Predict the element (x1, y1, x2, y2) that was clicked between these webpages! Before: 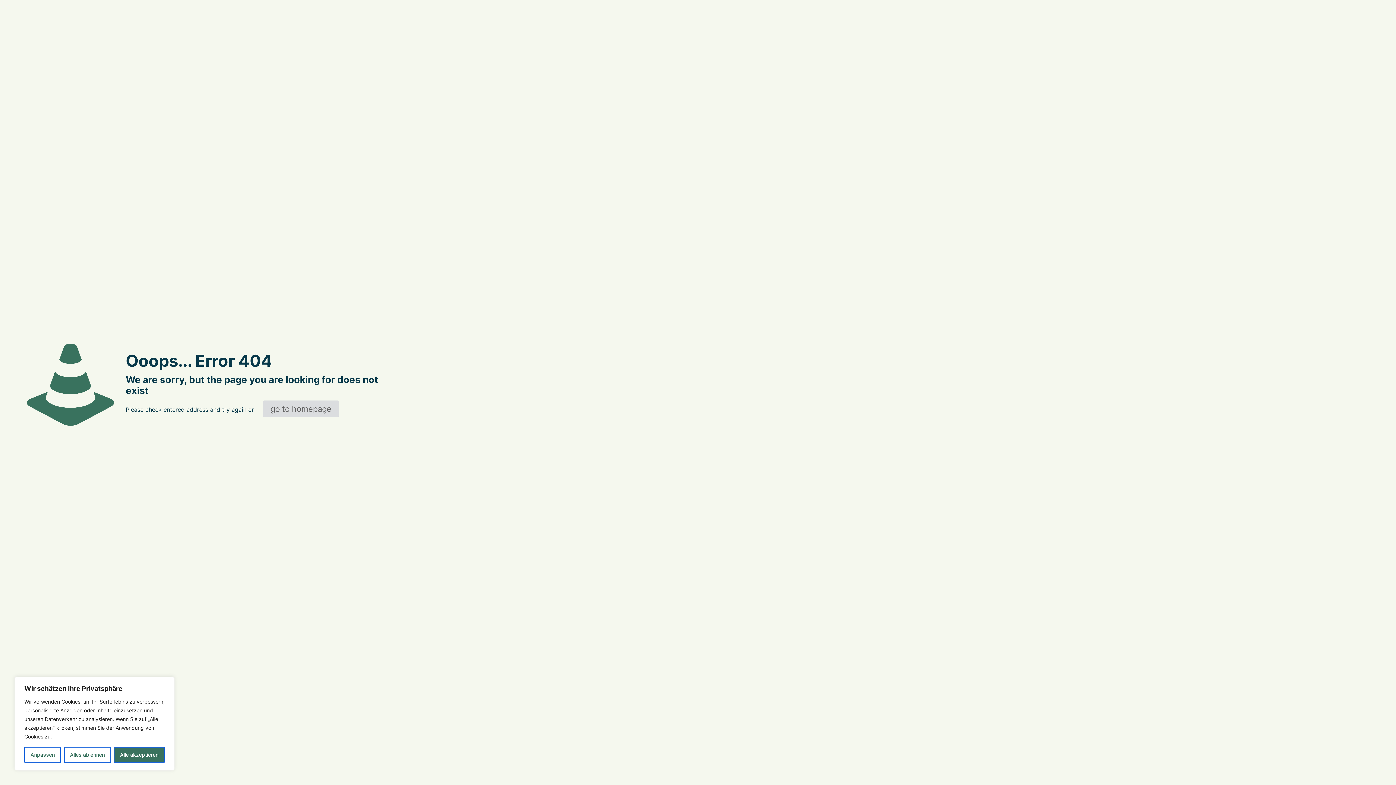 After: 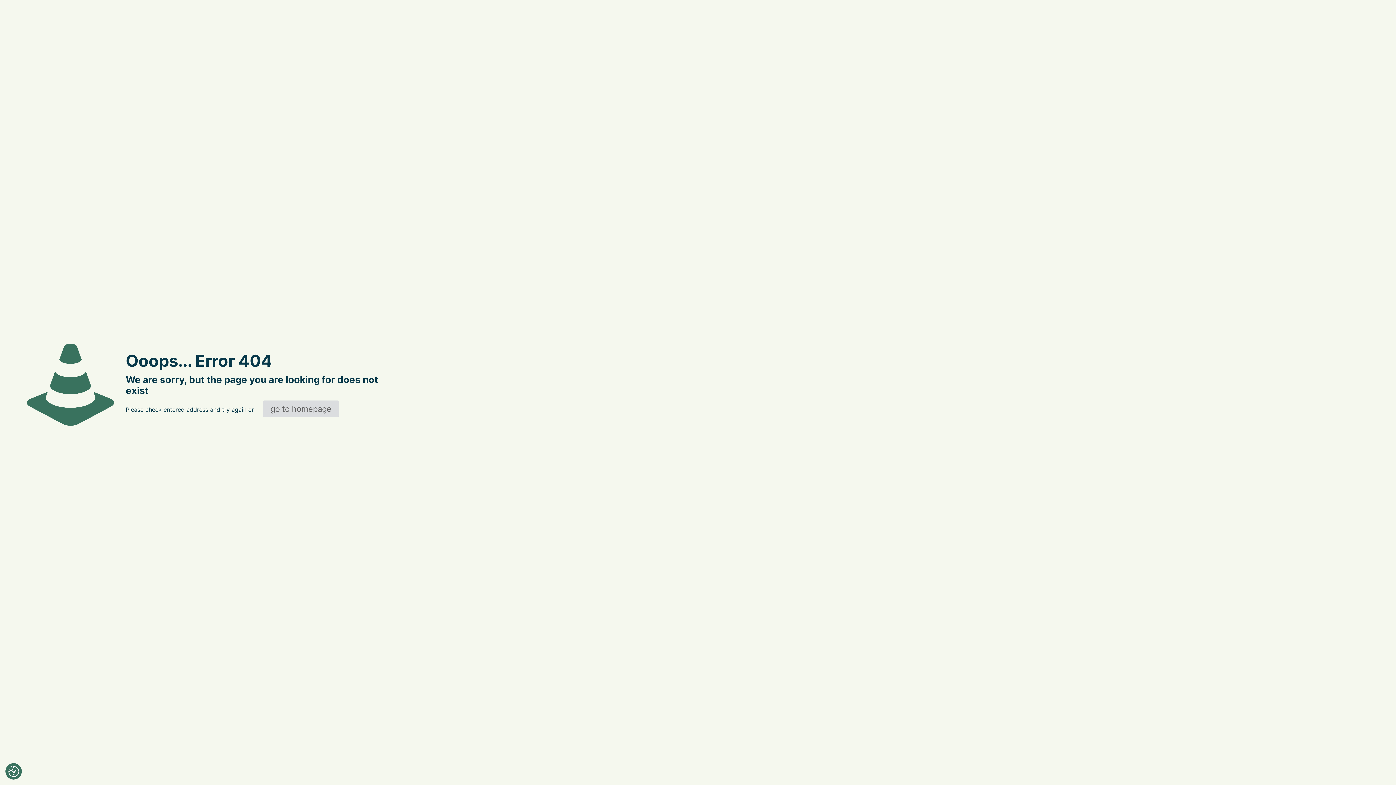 Action: label: Alles ablehnen bbox: (63, 747, 111, 763)